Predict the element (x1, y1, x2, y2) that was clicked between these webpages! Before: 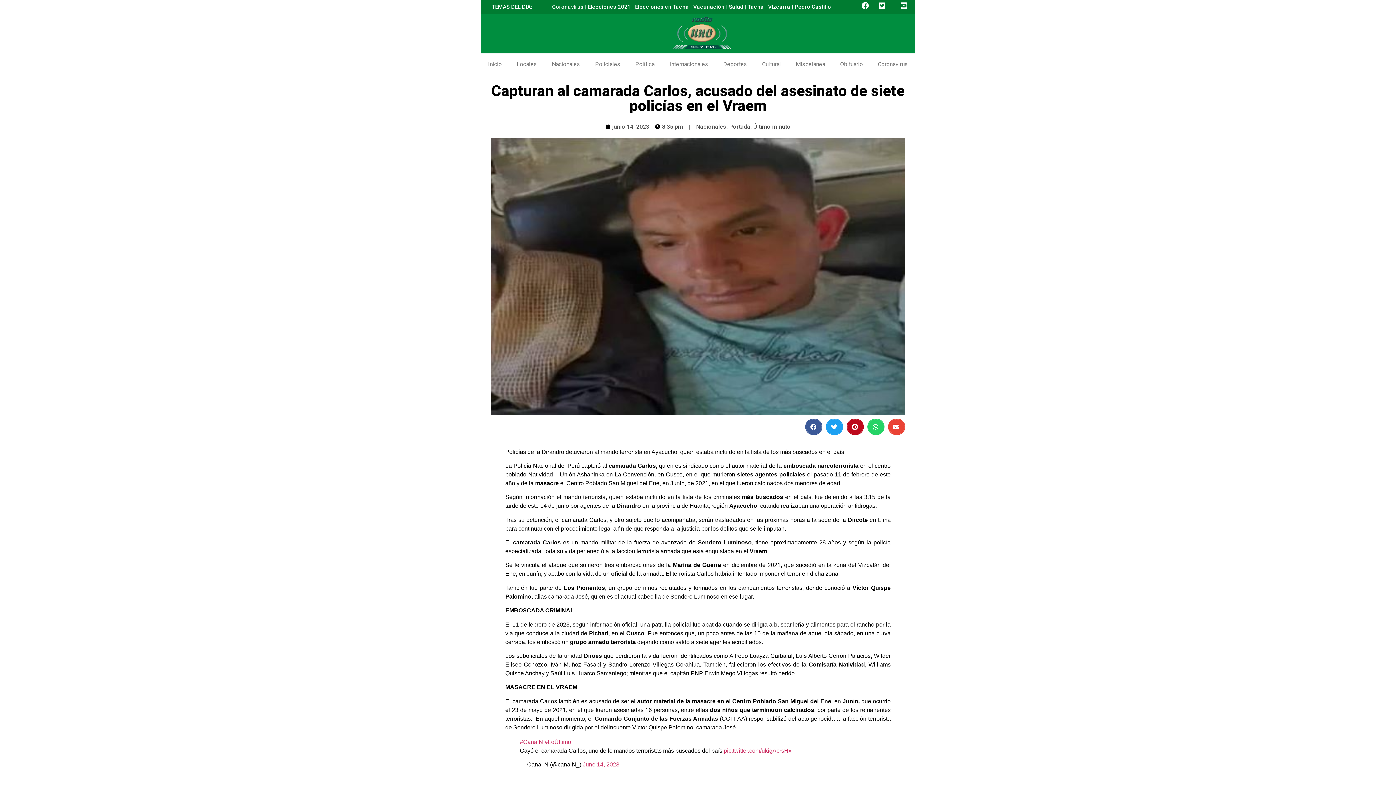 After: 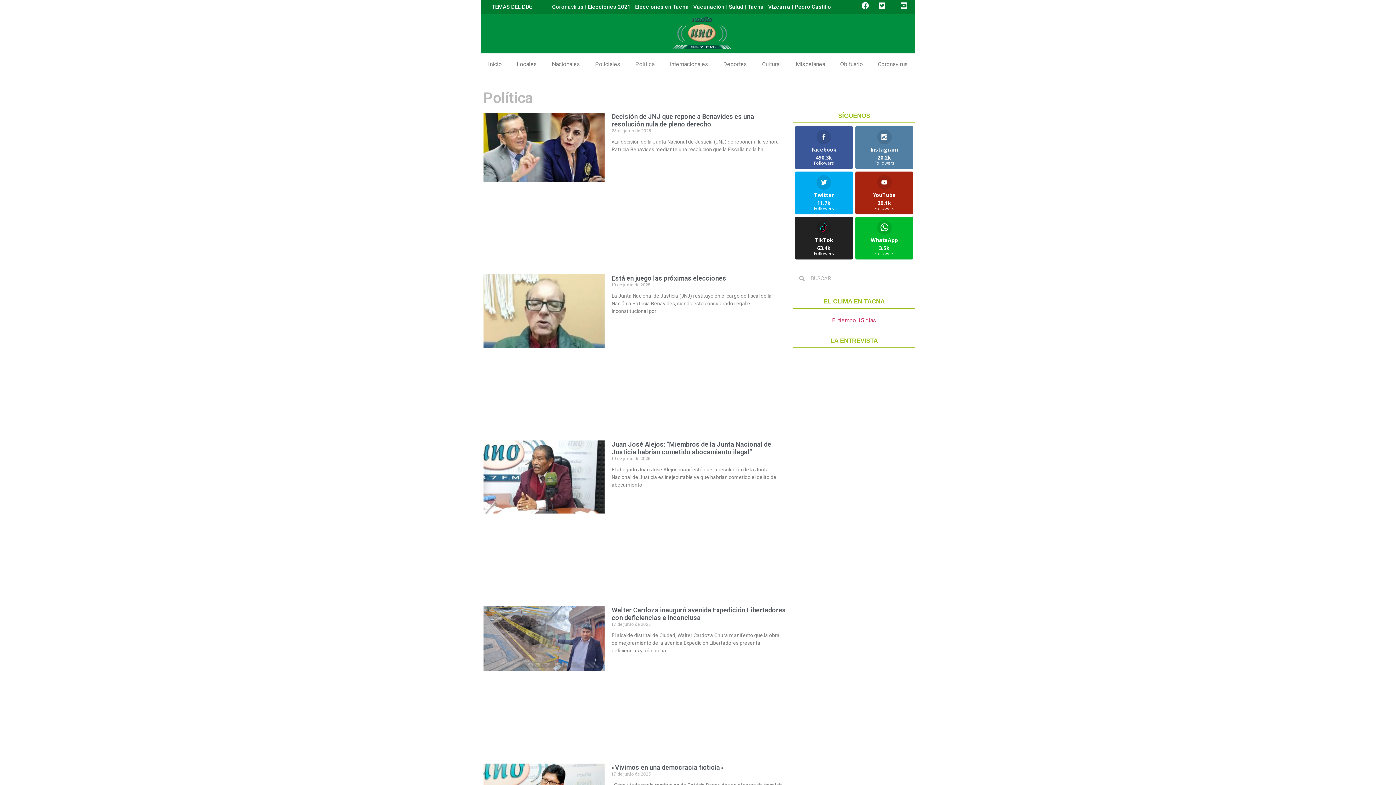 Action: label: Política bbox: (628, 56, 662, 72)